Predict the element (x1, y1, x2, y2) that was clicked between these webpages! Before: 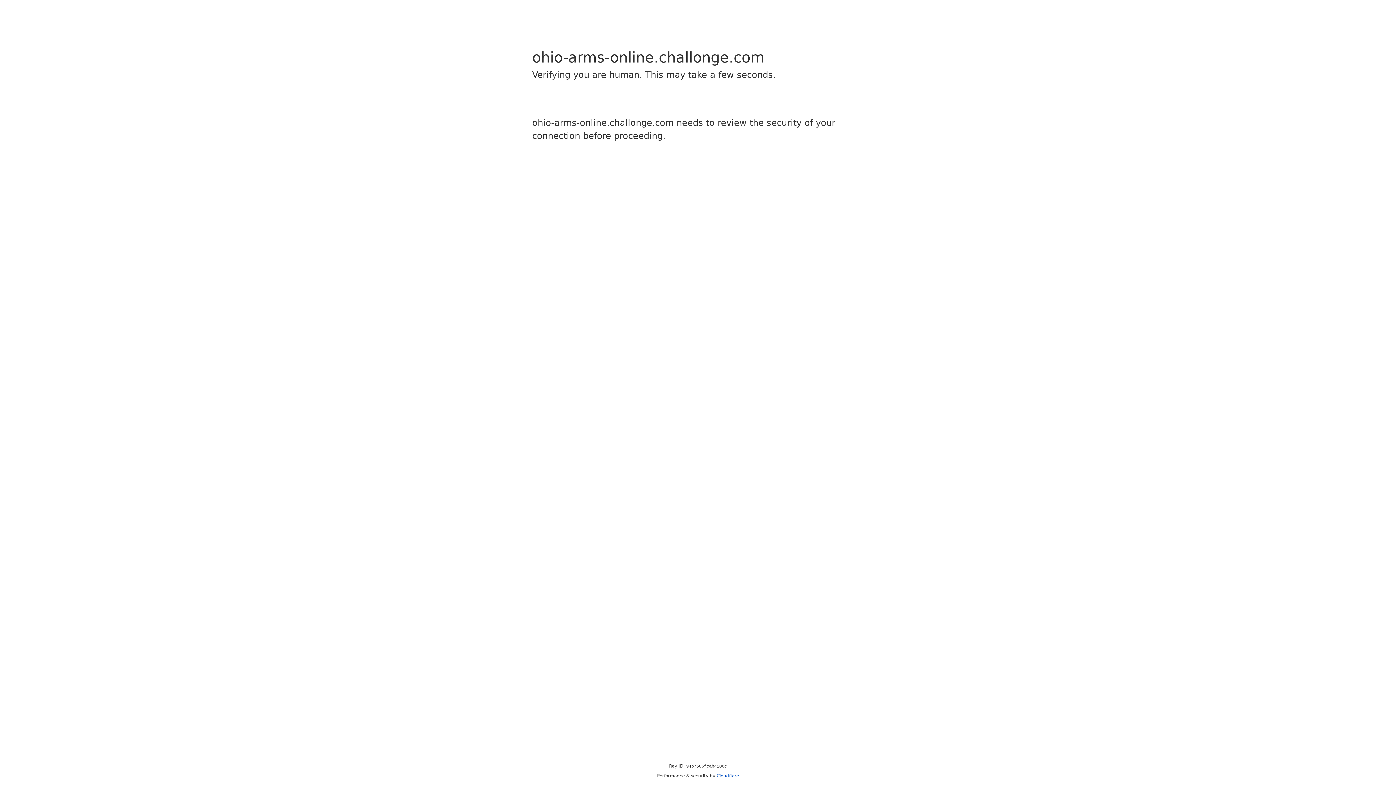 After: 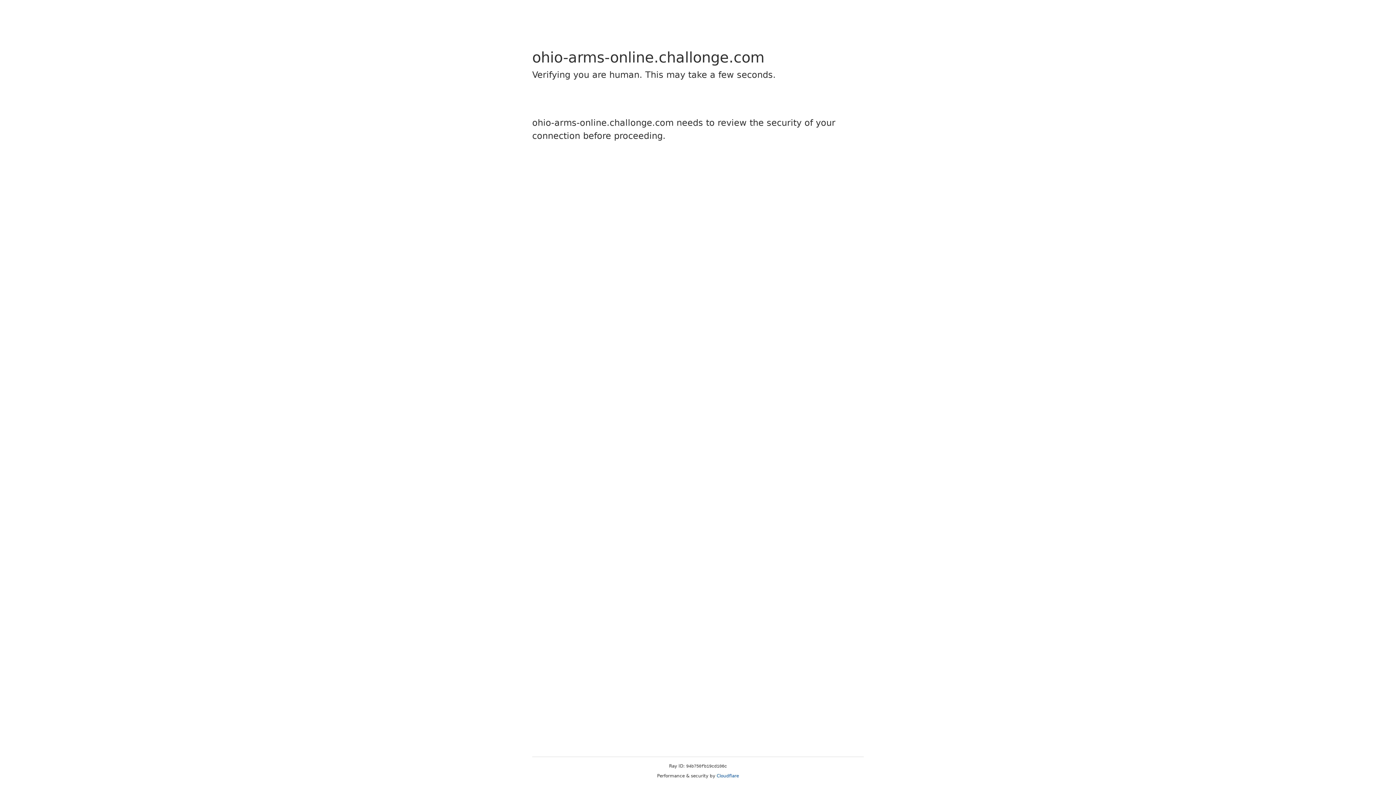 Action: bbox: (716, 773, 739, 778) label: Cloudflare